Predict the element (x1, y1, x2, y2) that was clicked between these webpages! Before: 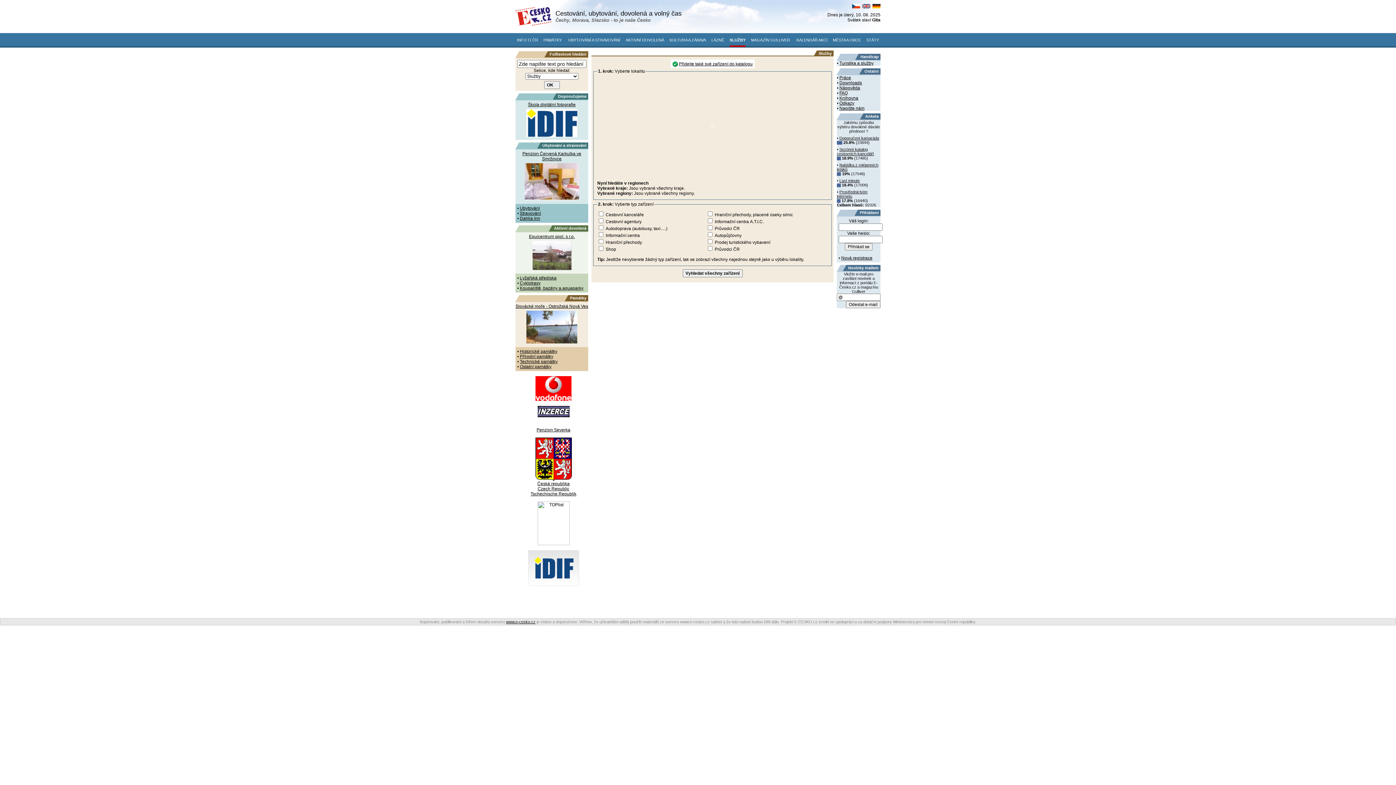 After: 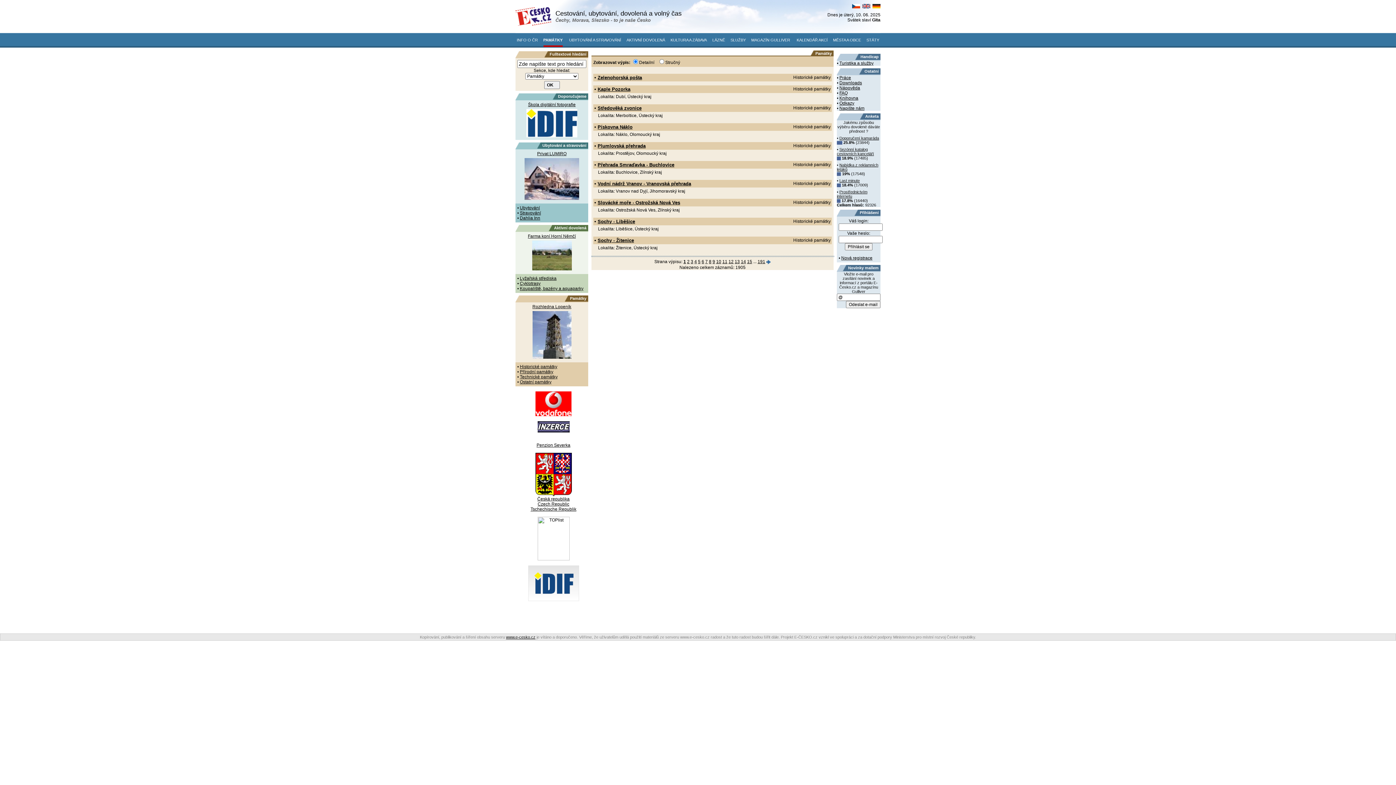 Action: bbox: (520, 349, 557, 354) label: Historické památky